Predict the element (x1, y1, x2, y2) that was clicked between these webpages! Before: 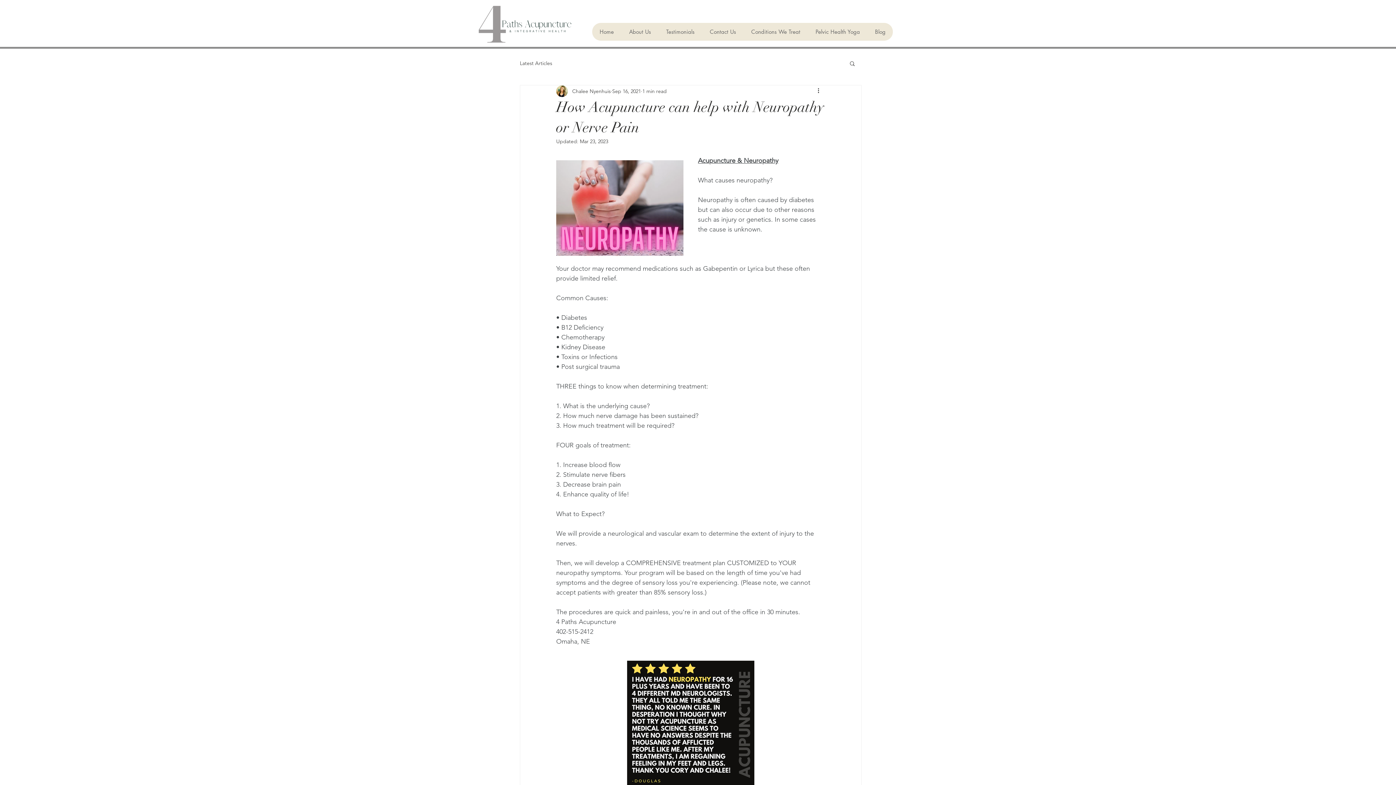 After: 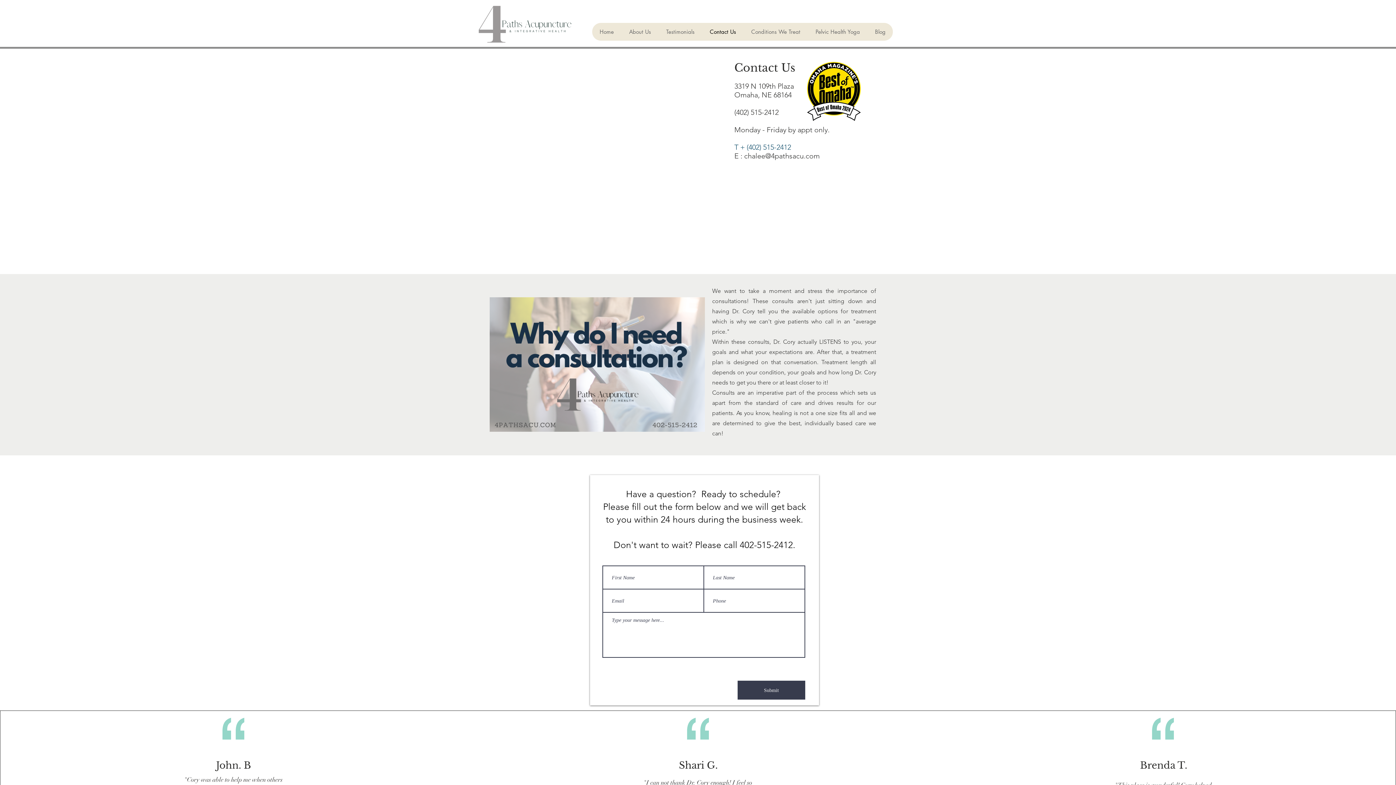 Action: label: Contact Us bbox: (702, 22, 743, 40)